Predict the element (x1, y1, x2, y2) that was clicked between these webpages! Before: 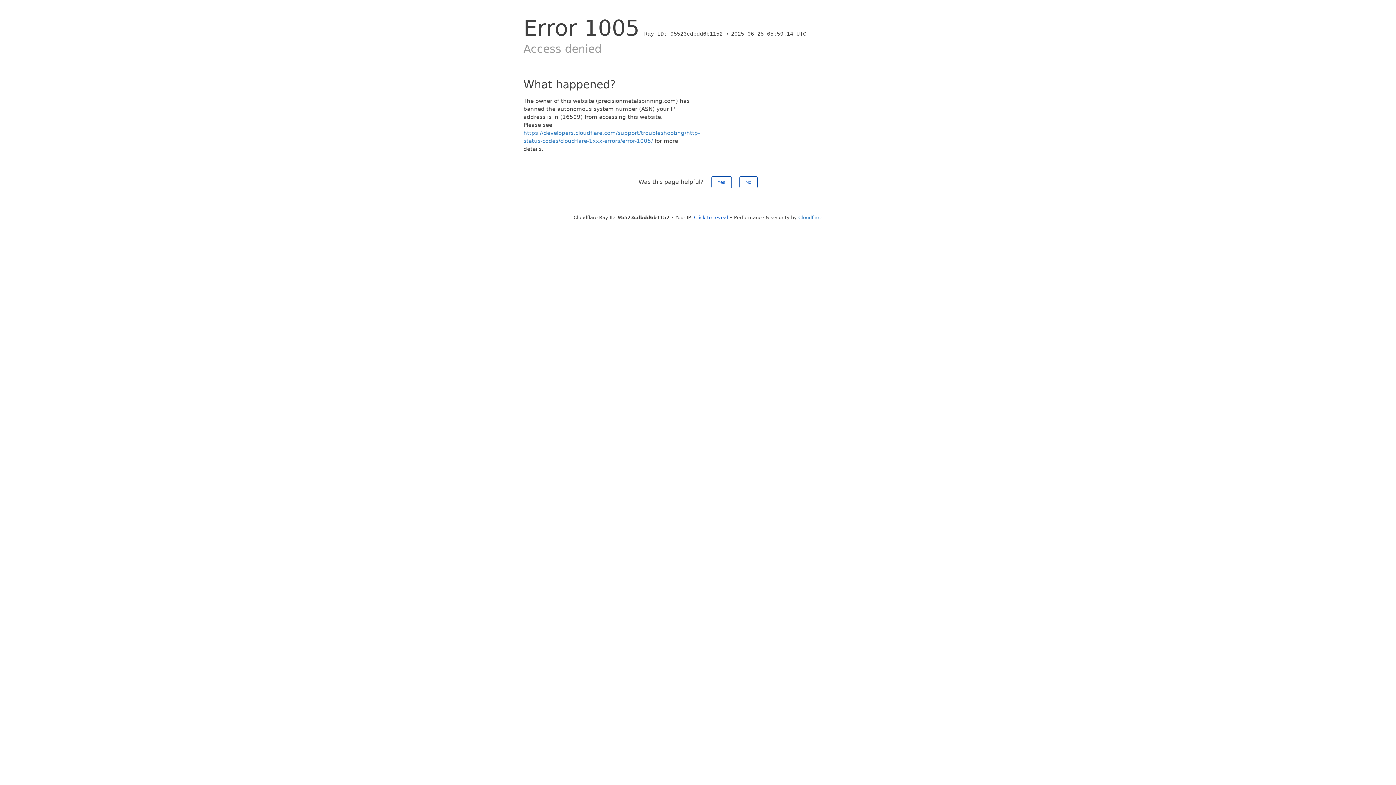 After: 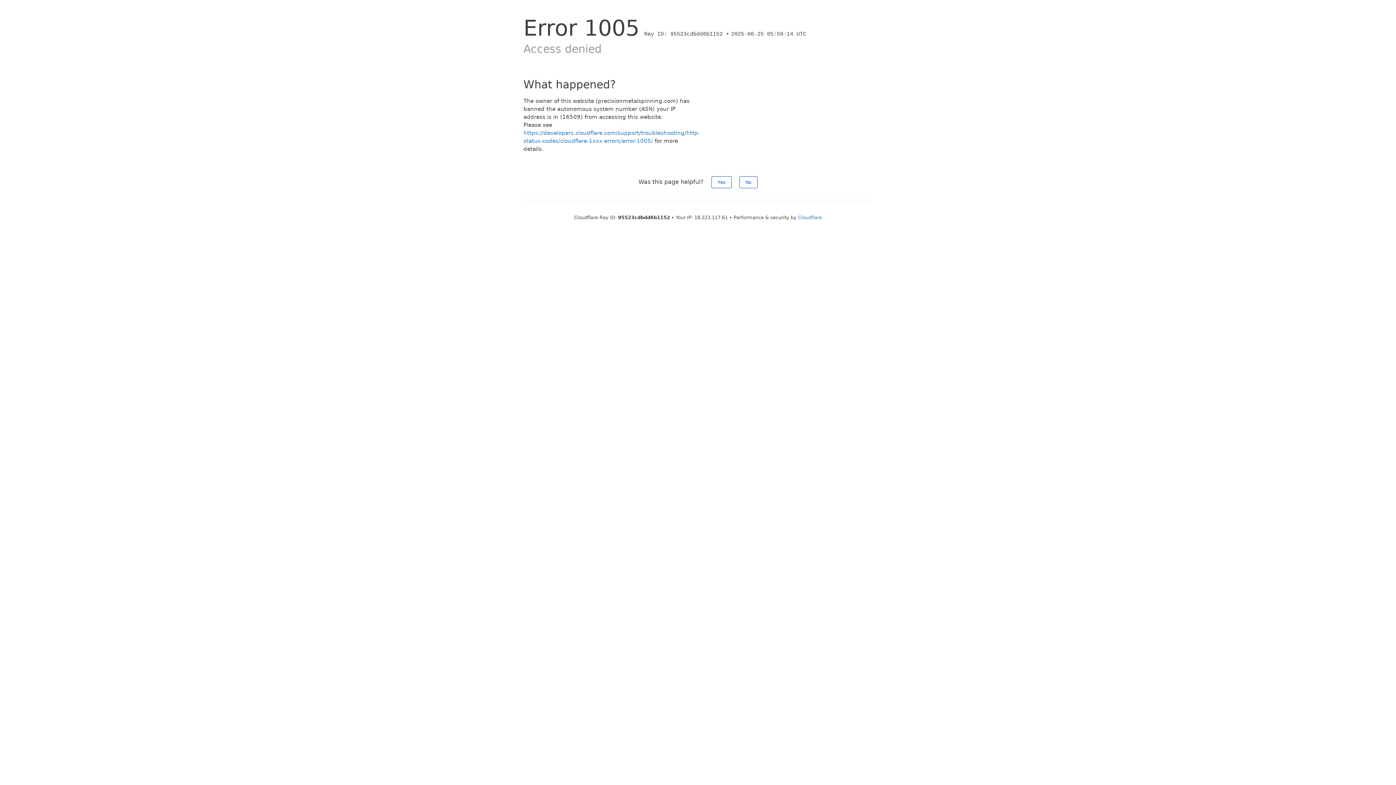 Action: label: Click to reveal bbox: (694, 214, 728, 220)